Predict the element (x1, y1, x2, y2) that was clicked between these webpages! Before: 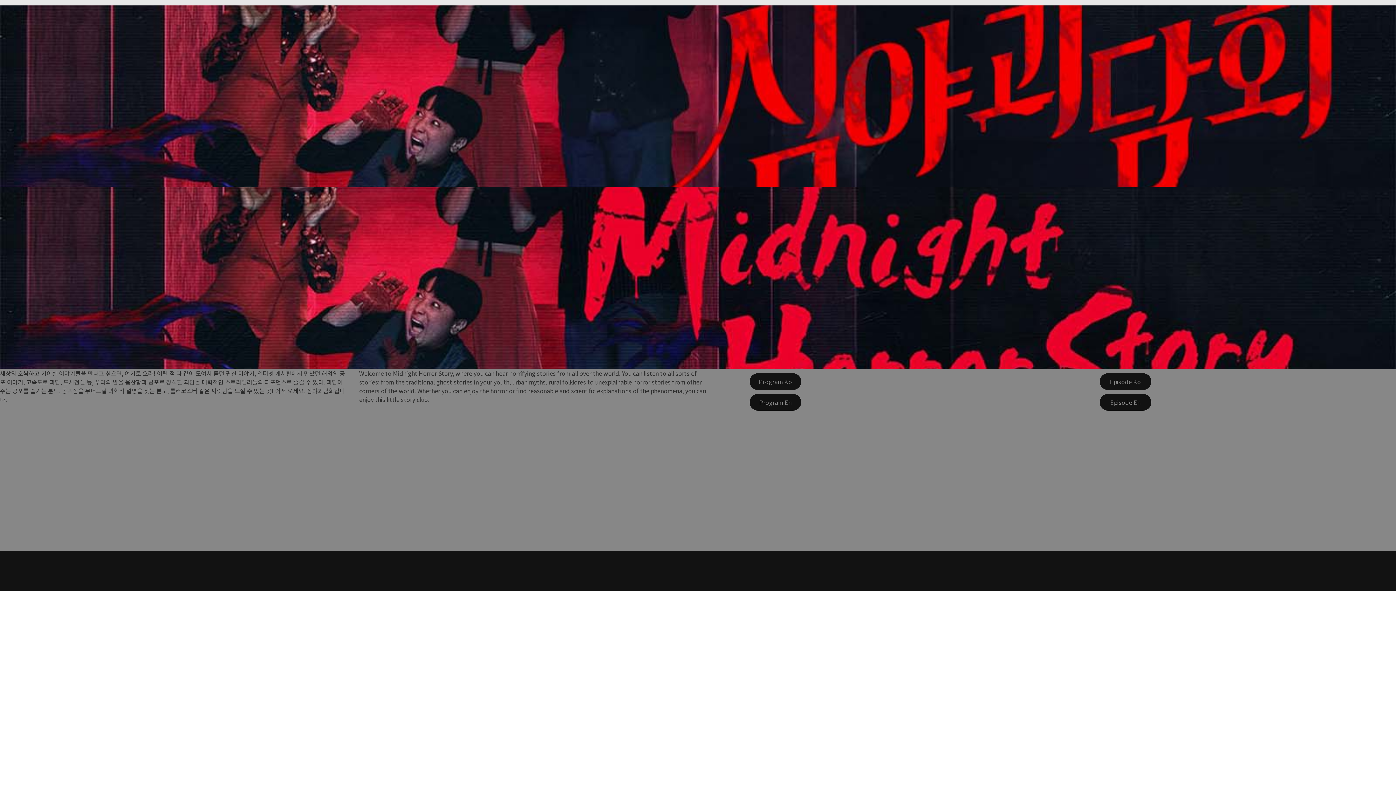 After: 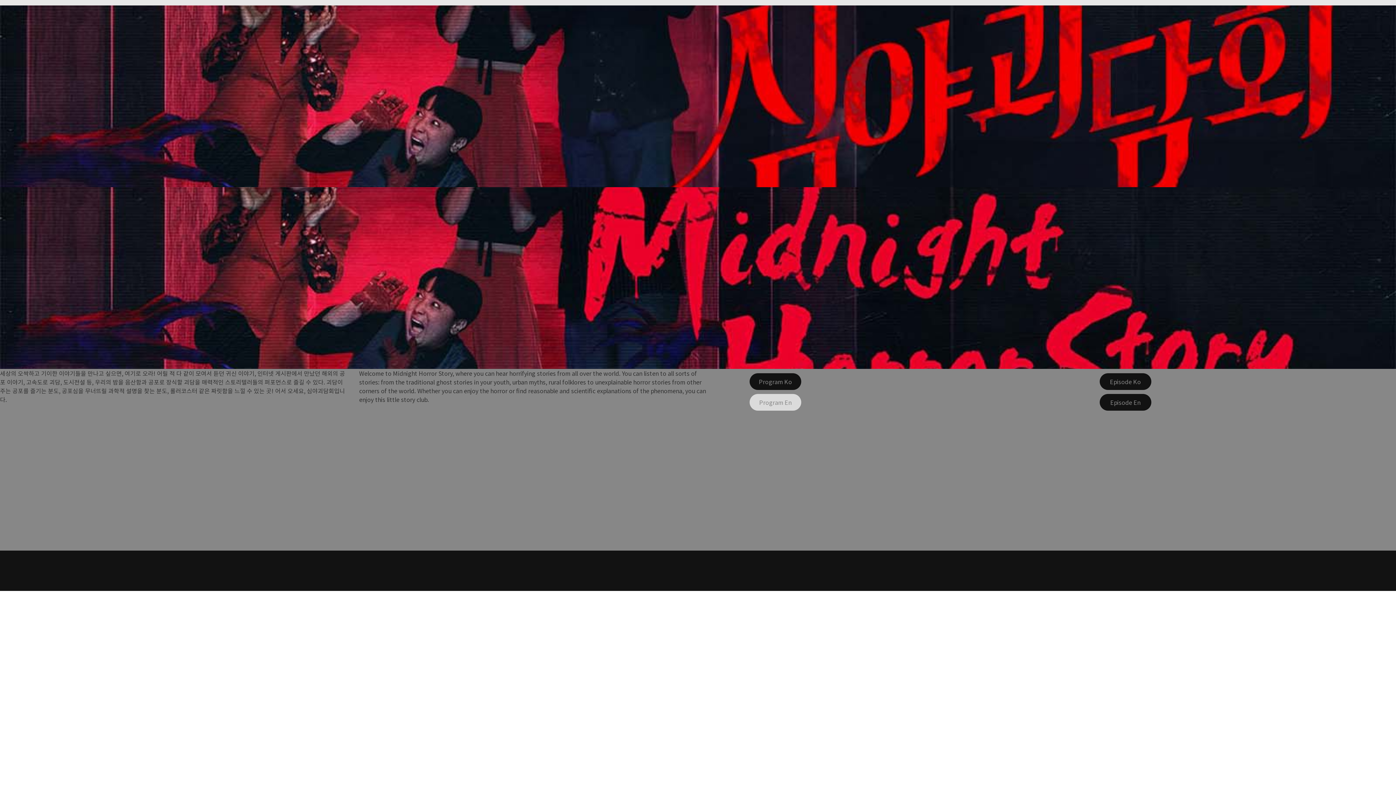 Action: bbox: (749, 394, 801, 410) label: Program En